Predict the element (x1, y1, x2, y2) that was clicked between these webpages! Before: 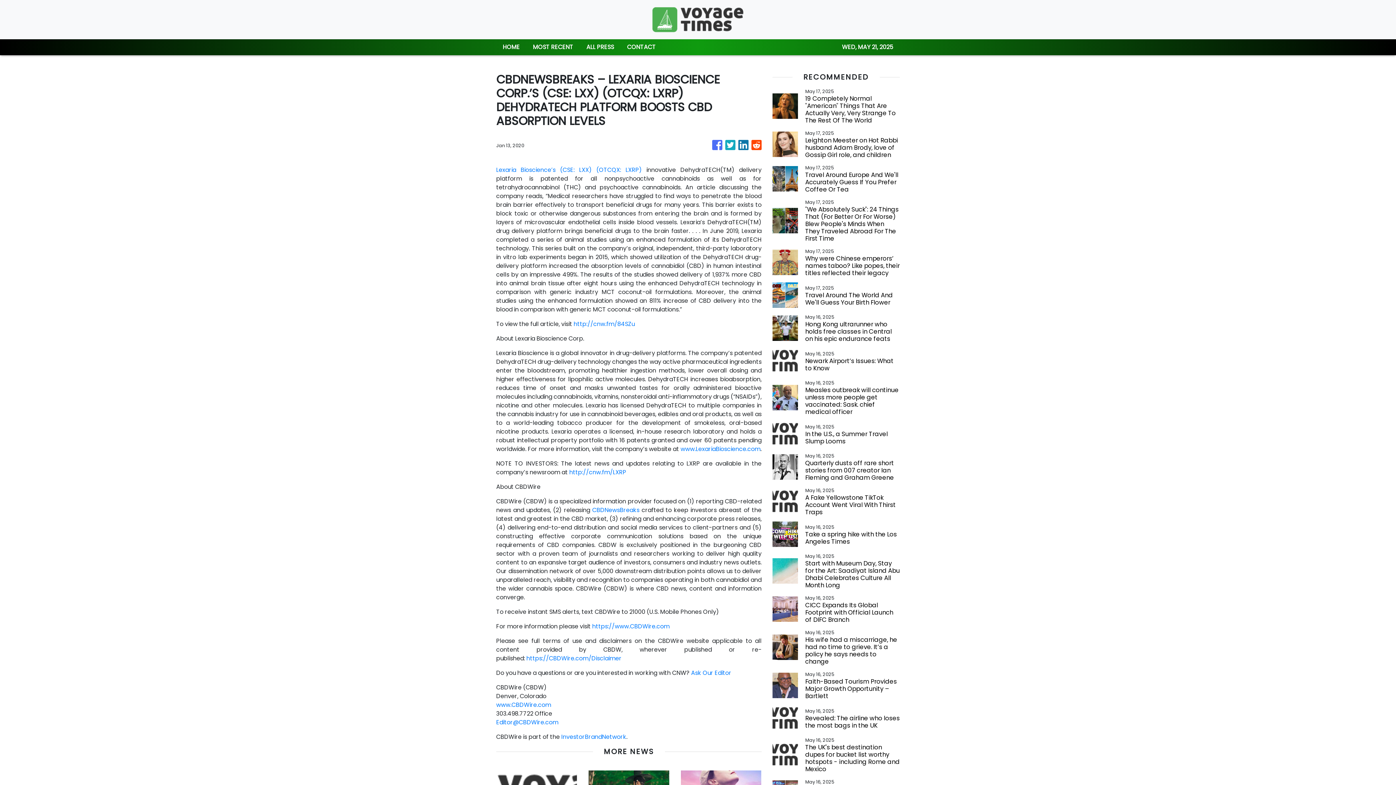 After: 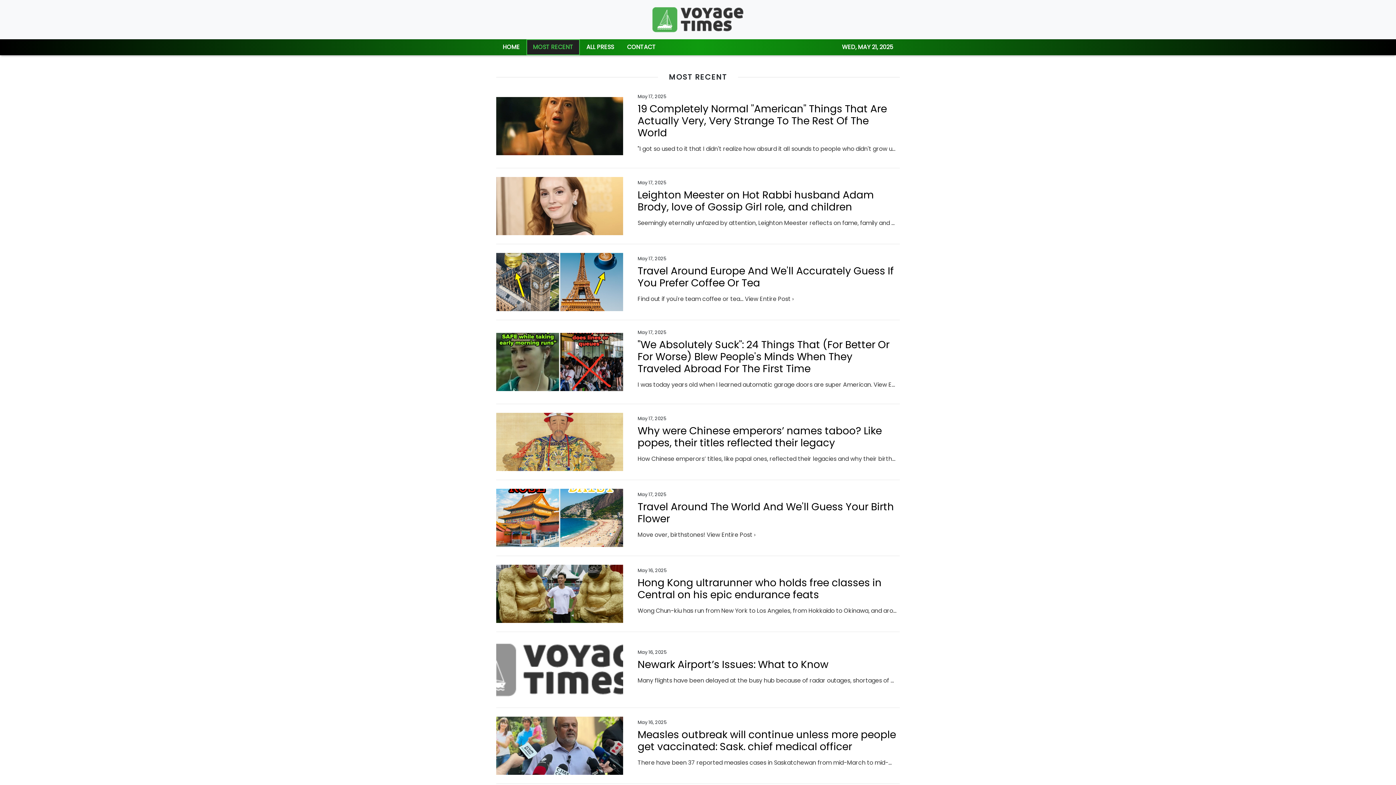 Action: bbox: (526, 39, 580, 55) label: MOST RECENT